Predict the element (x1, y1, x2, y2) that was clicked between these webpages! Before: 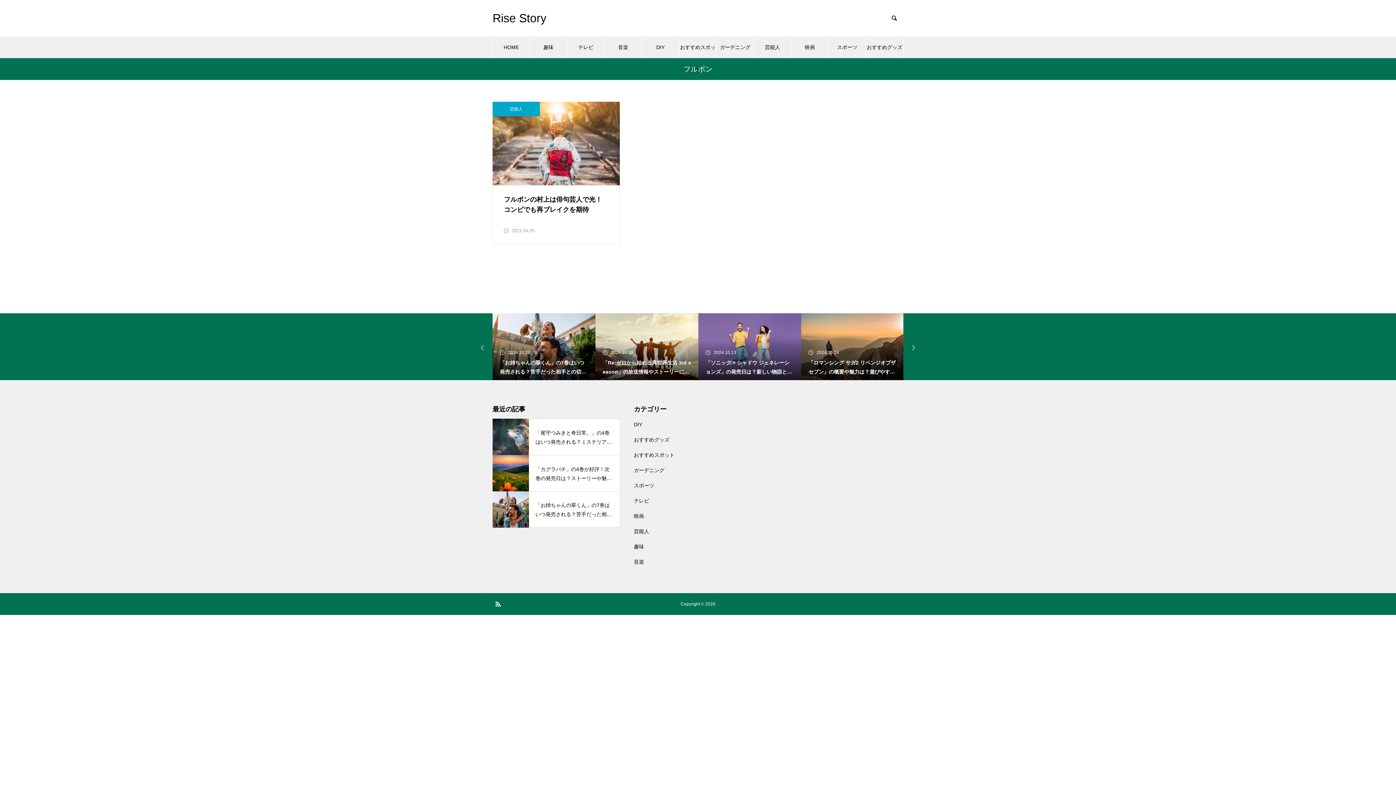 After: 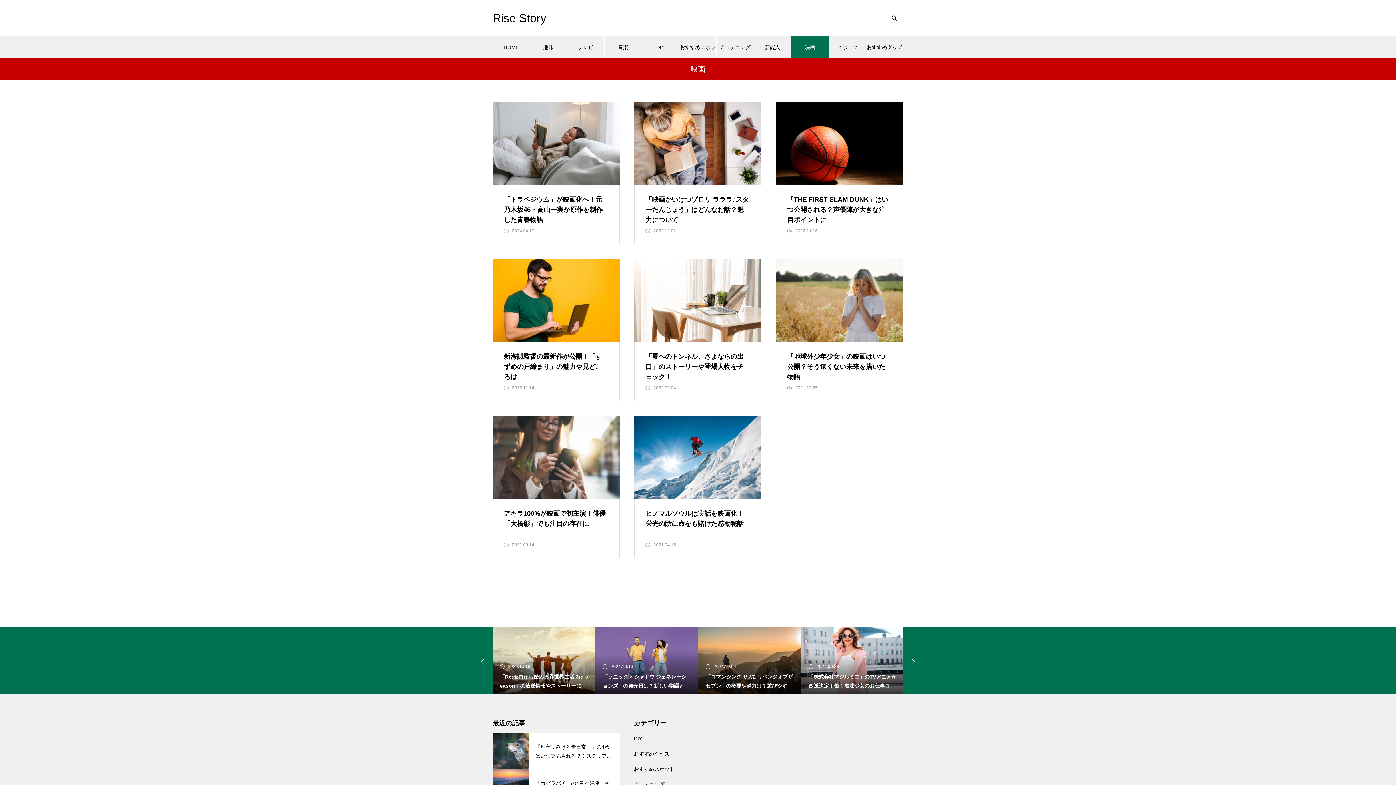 Action: bbox: (791, 36, 828, 58) label: 映画